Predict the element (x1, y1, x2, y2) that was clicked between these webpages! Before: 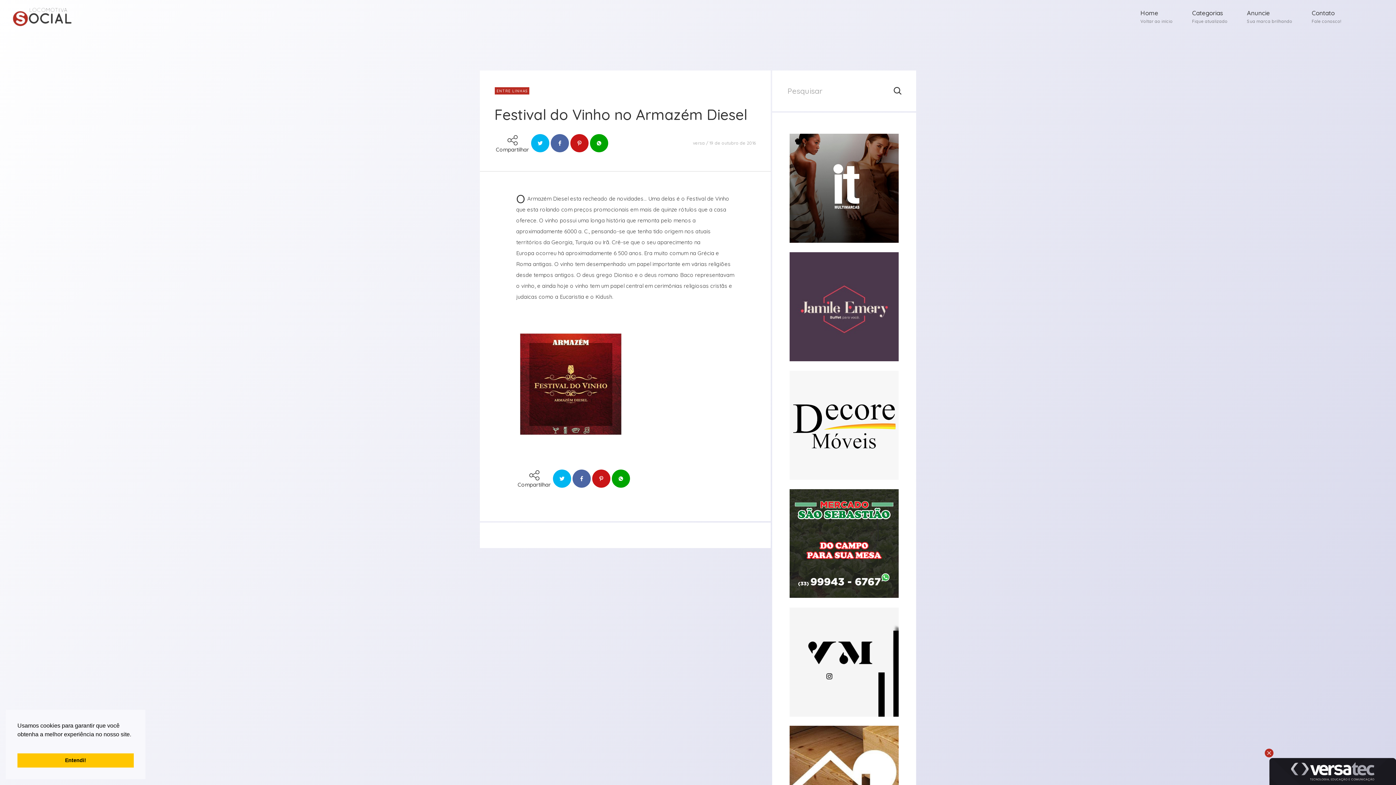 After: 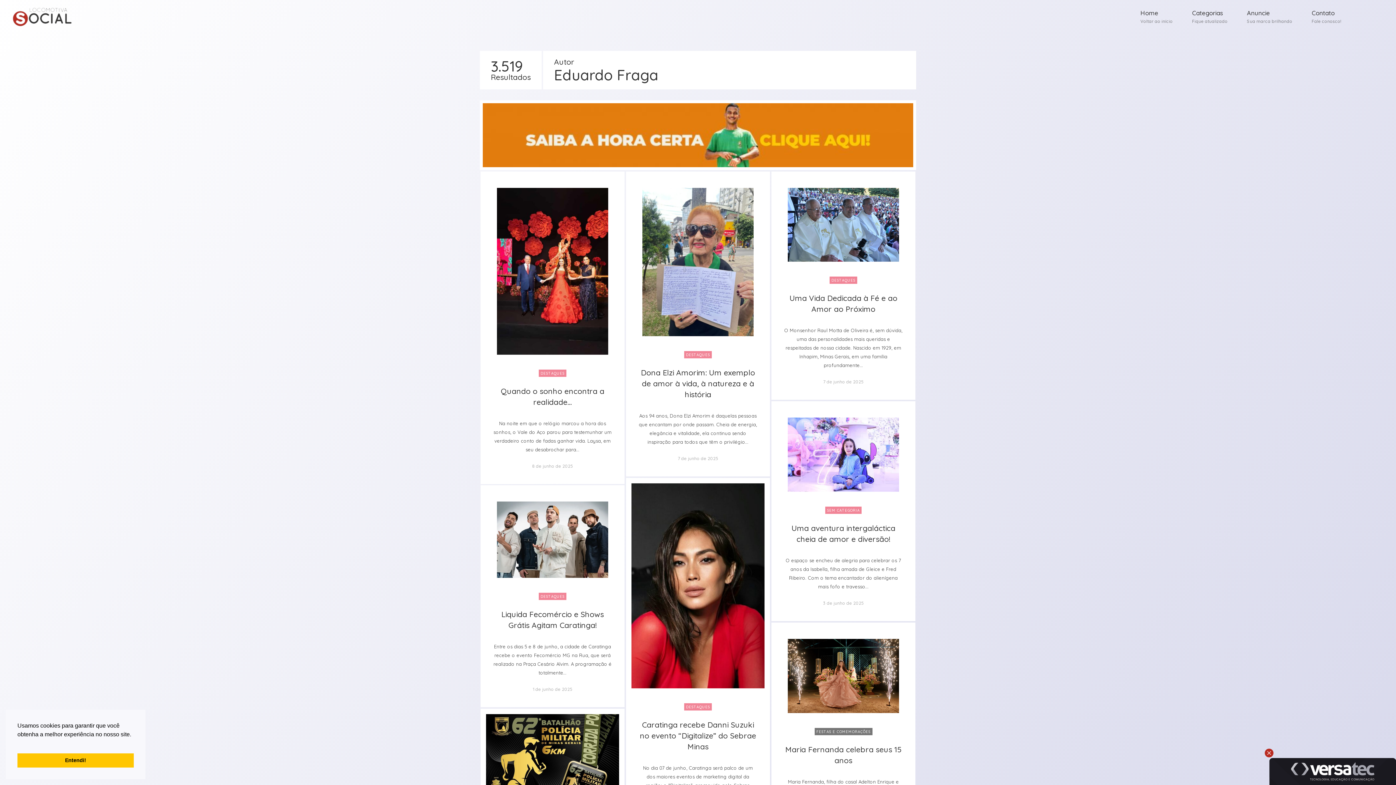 Action: bbox: (693, 140, 705, 145) label: versa